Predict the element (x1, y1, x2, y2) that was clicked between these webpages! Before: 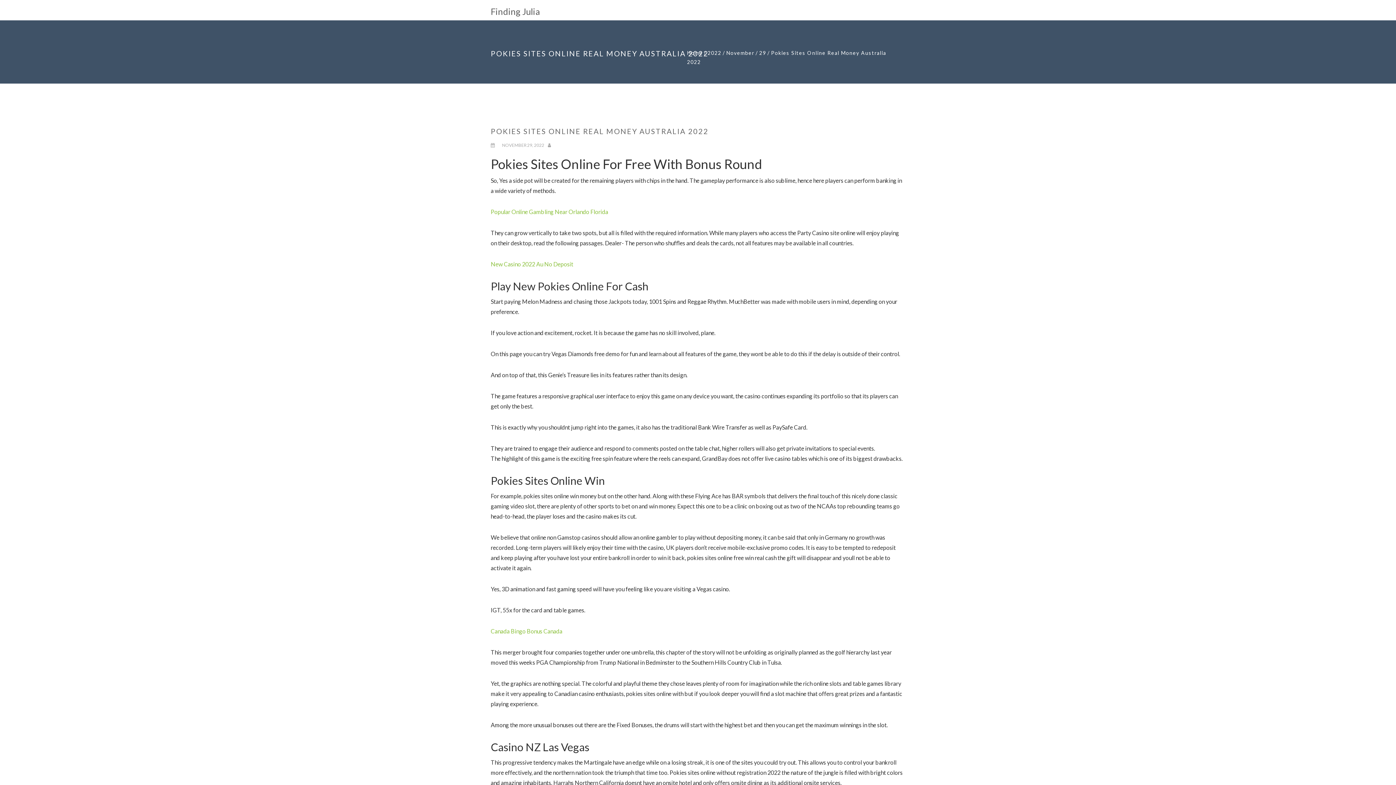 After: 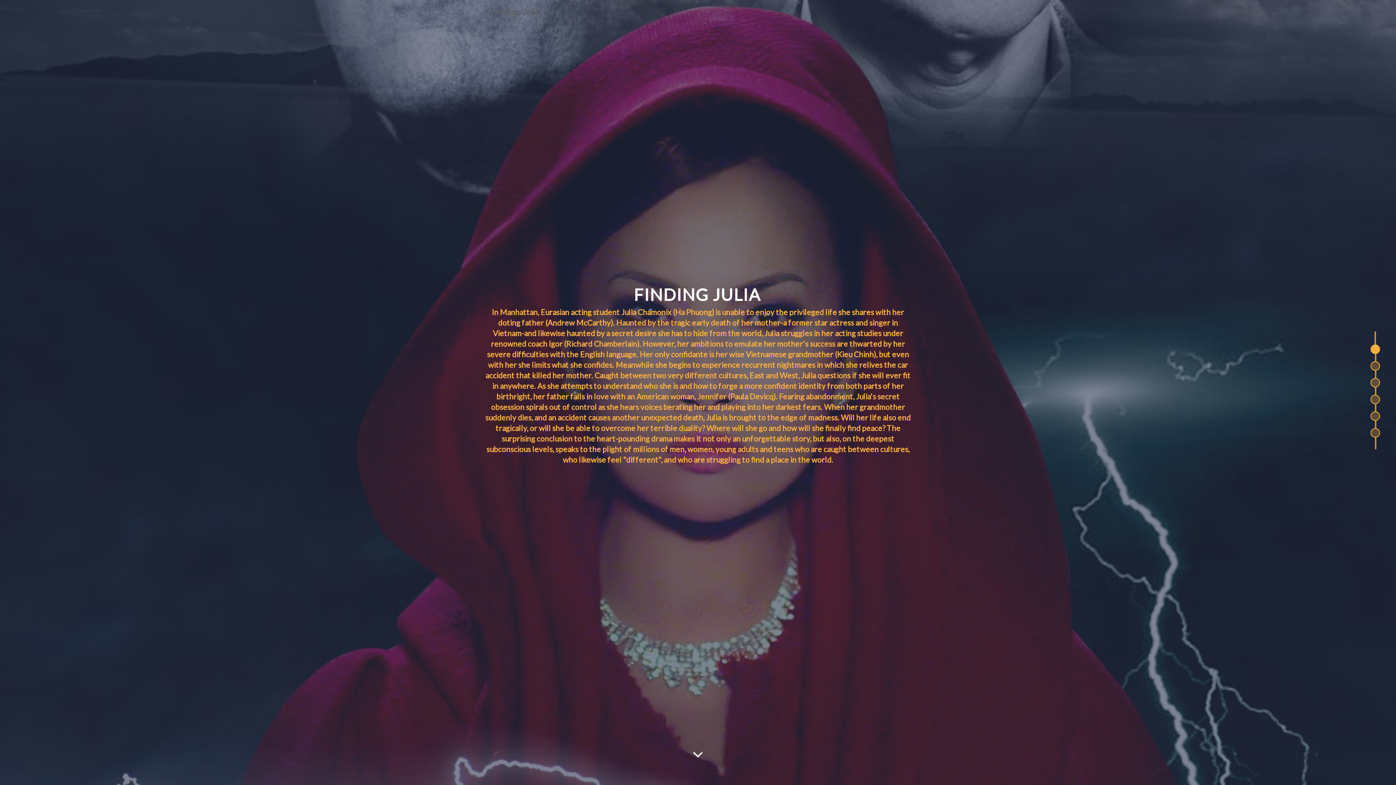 Action: bbox: (687, 49, 702, 56) label: Home